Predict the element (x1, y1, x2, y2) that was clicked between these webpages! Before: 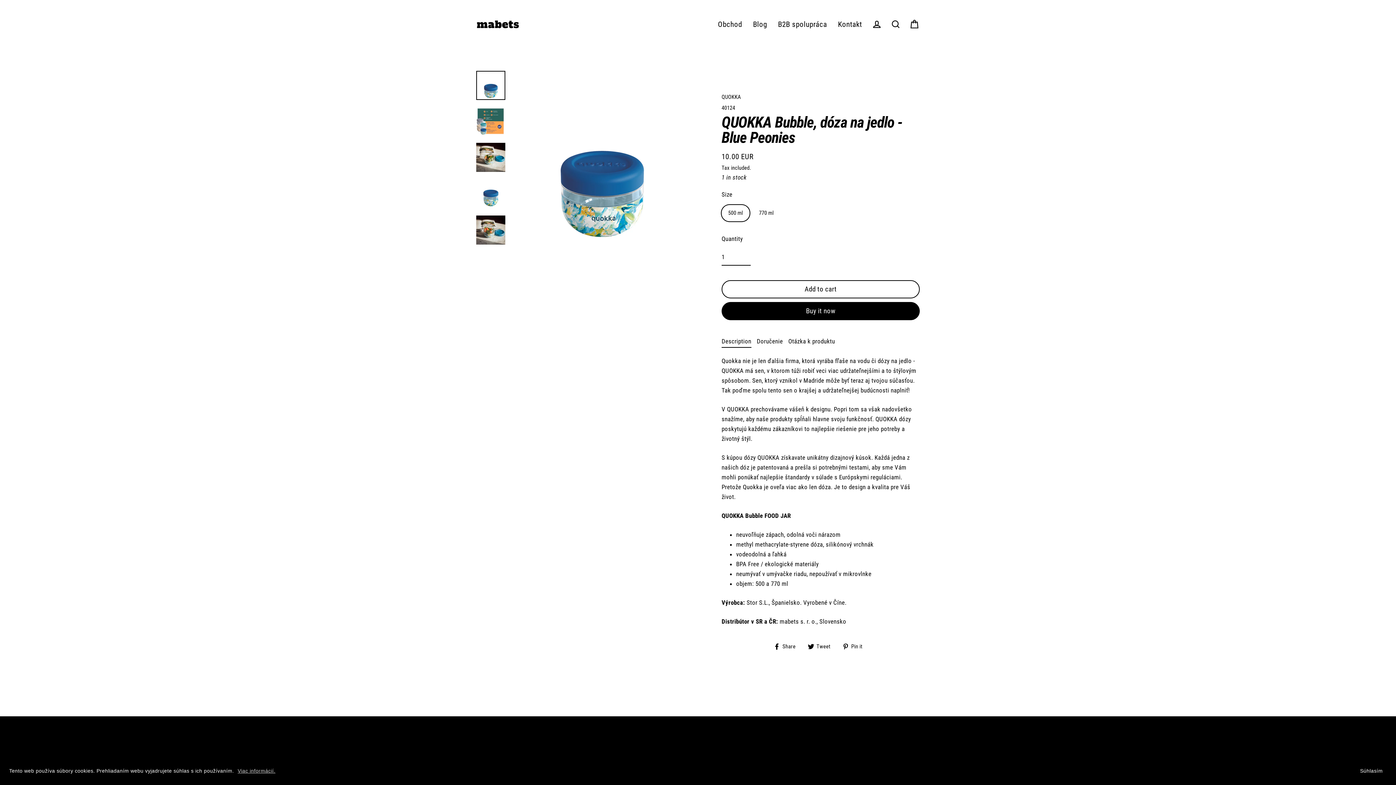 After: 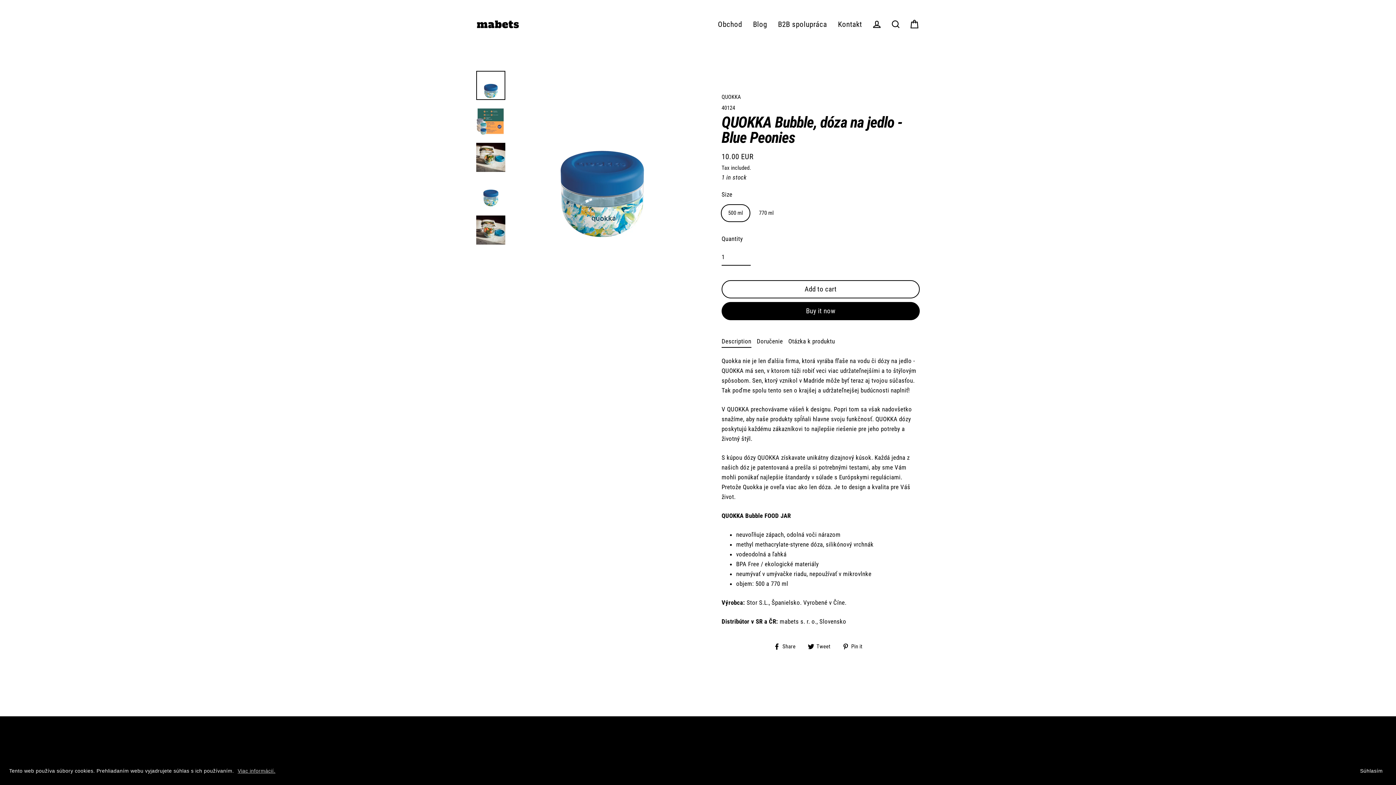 Action: label:  Tweet
Tweet on Twitter bbox: (807, 642, 836, 651)